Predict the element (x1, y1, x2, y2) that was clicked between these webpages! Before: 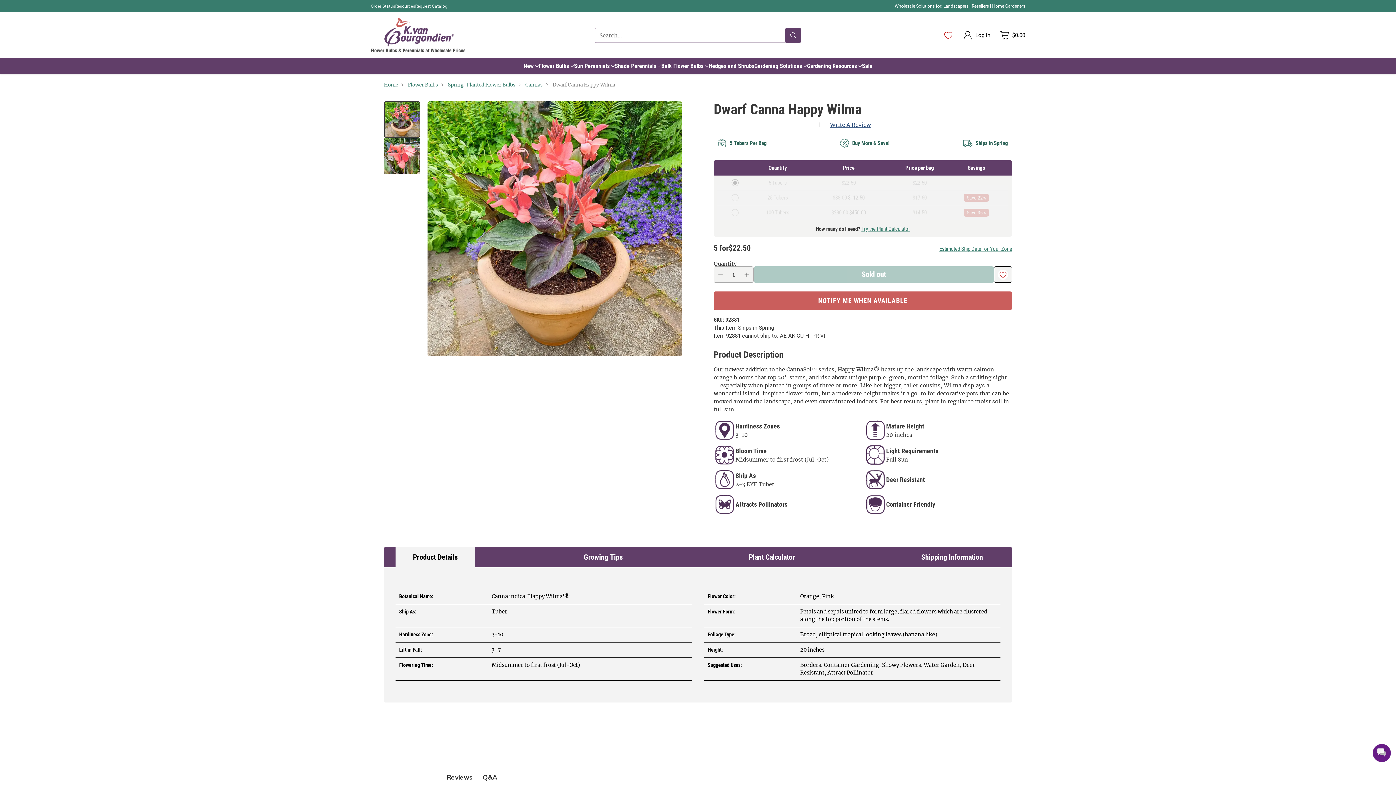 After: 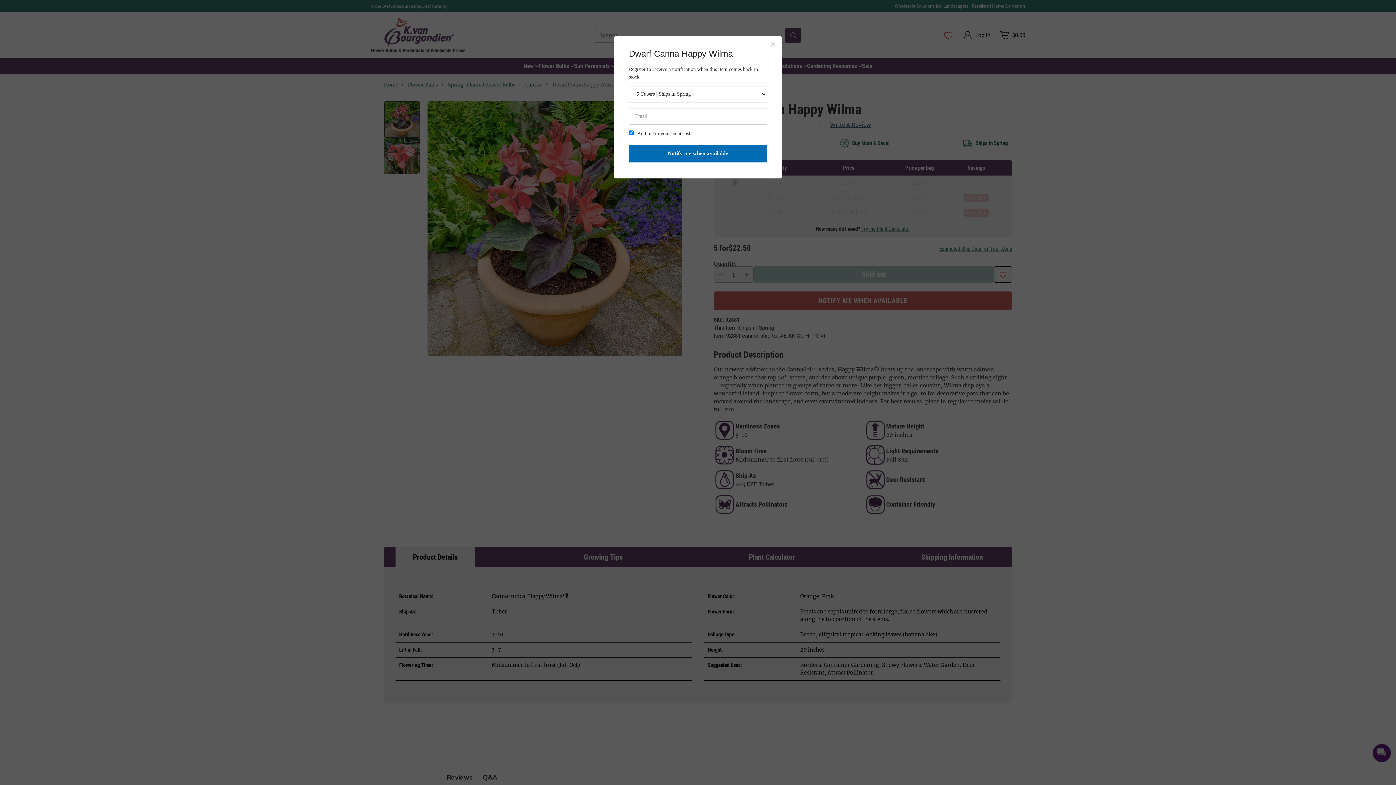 Action: label: NOTIFY ME WHEN AVAILABLE bbox: (713, 291, 1012, 310)